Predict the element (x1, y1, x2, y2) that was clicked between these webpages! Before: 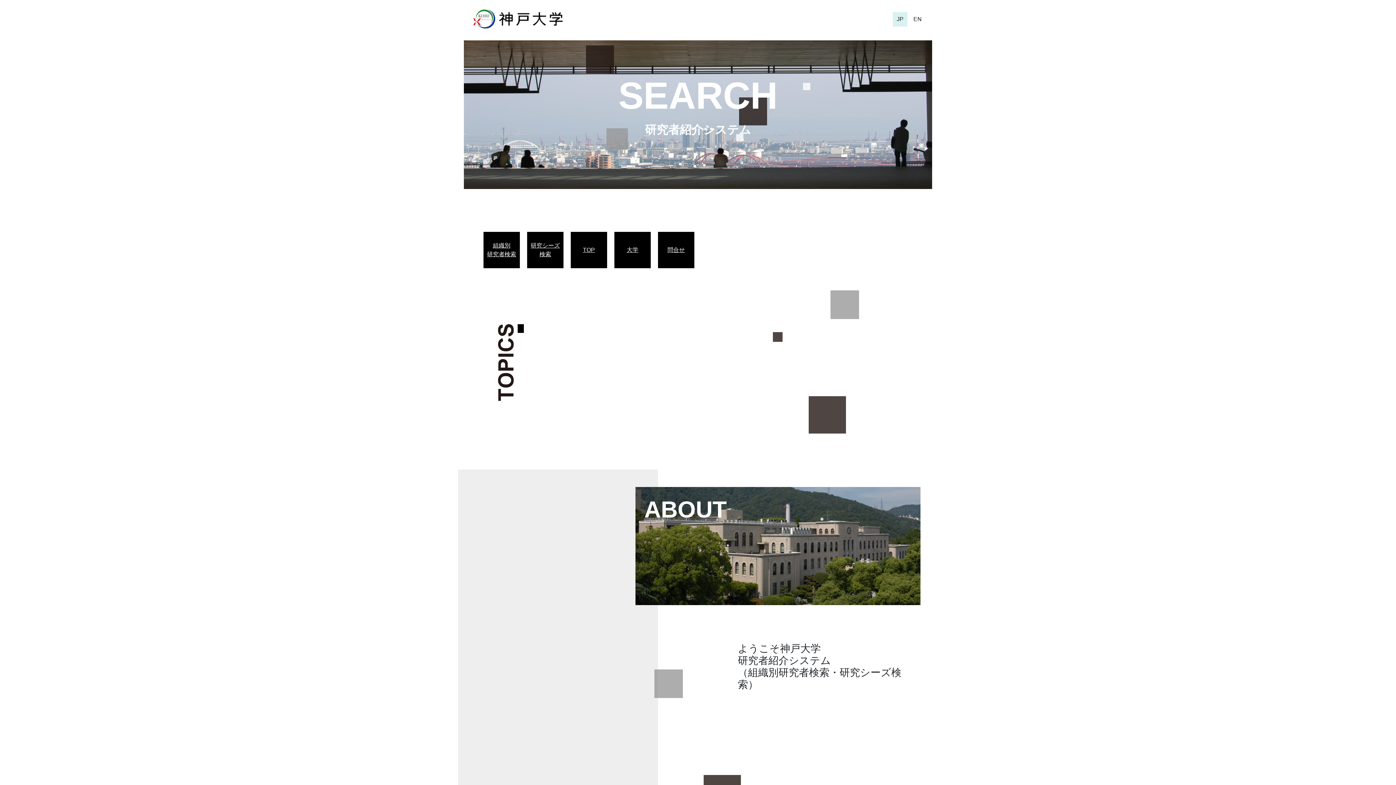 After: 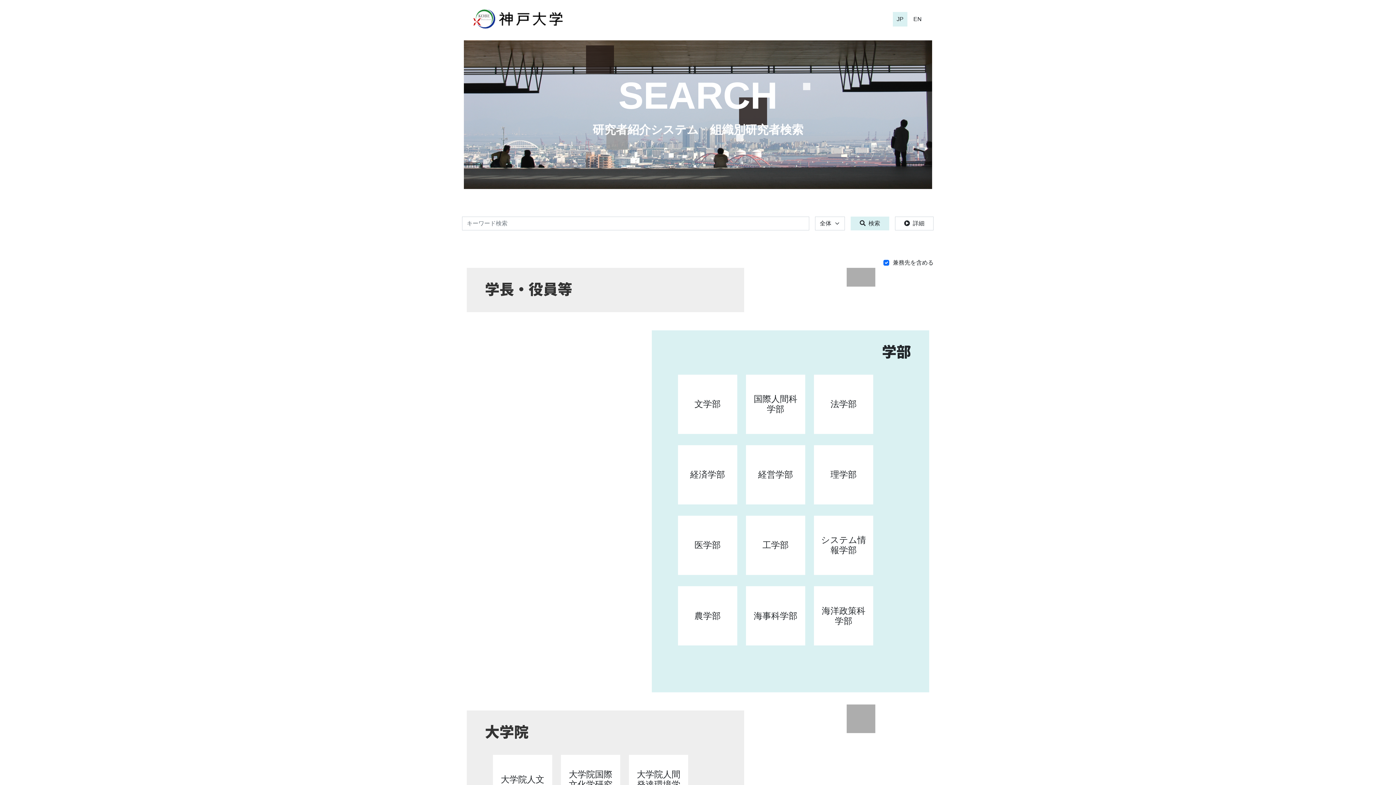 Action: bbox: (618, 74, 777, 116) label: SEARCH